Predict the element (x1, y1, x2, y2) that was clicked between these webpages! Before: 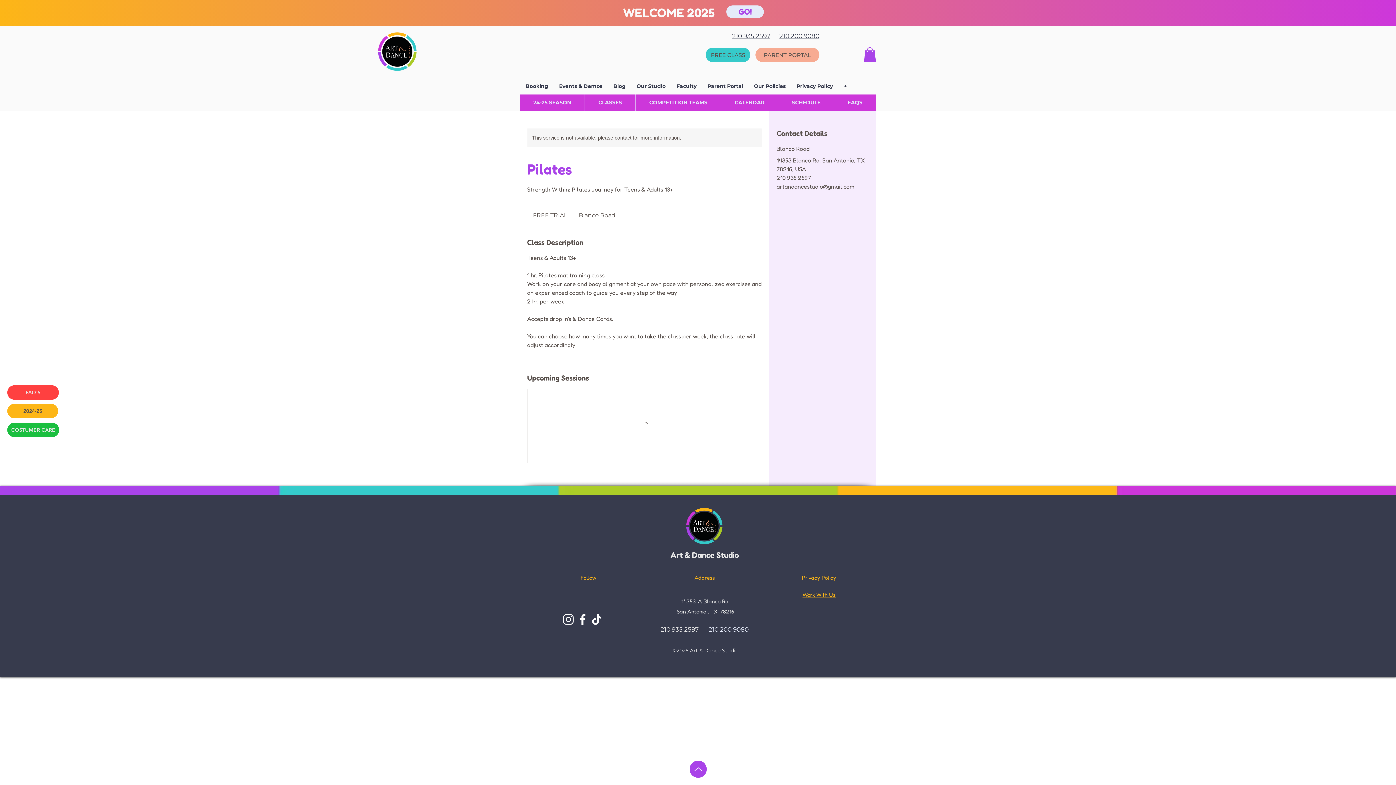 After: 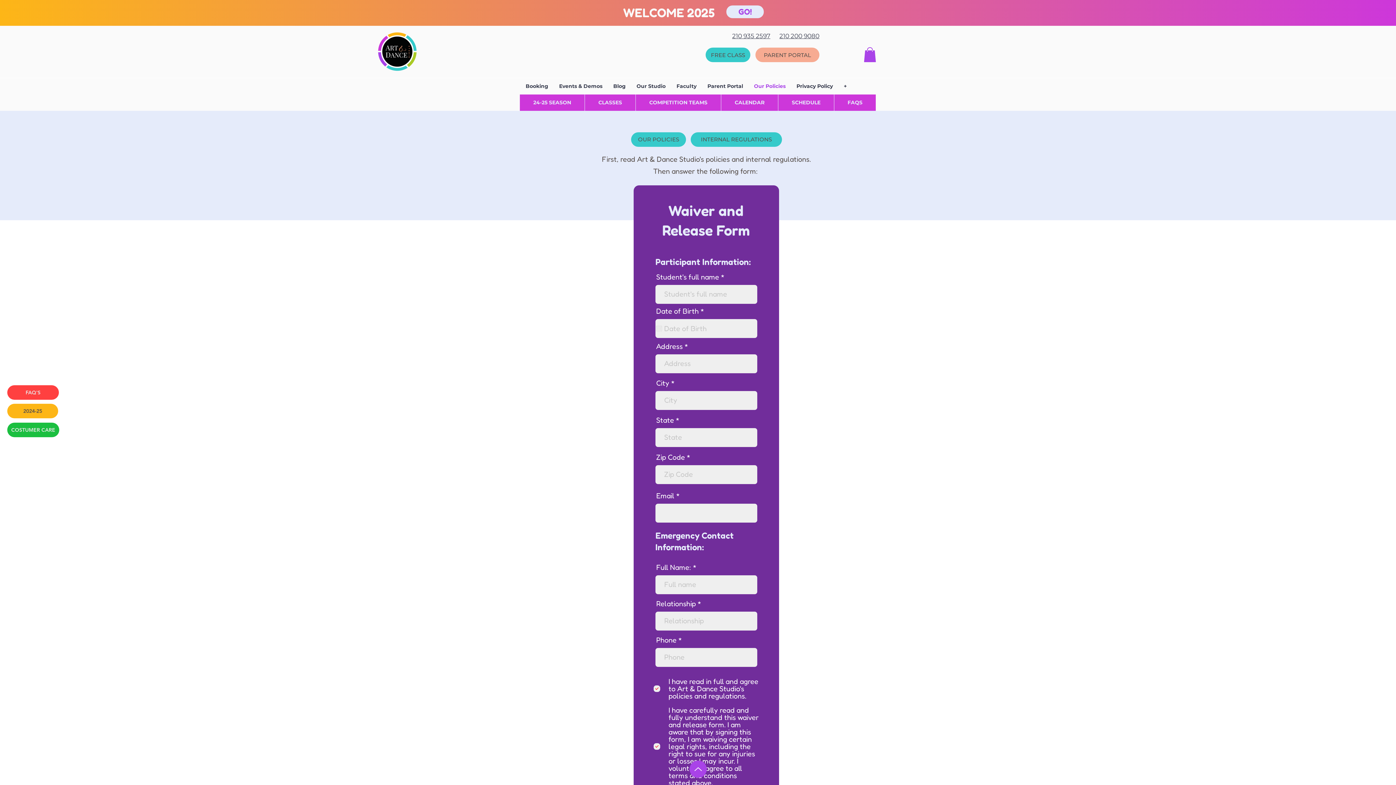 Action: label: Our Policies bbox: (748, 79, 791, 92)